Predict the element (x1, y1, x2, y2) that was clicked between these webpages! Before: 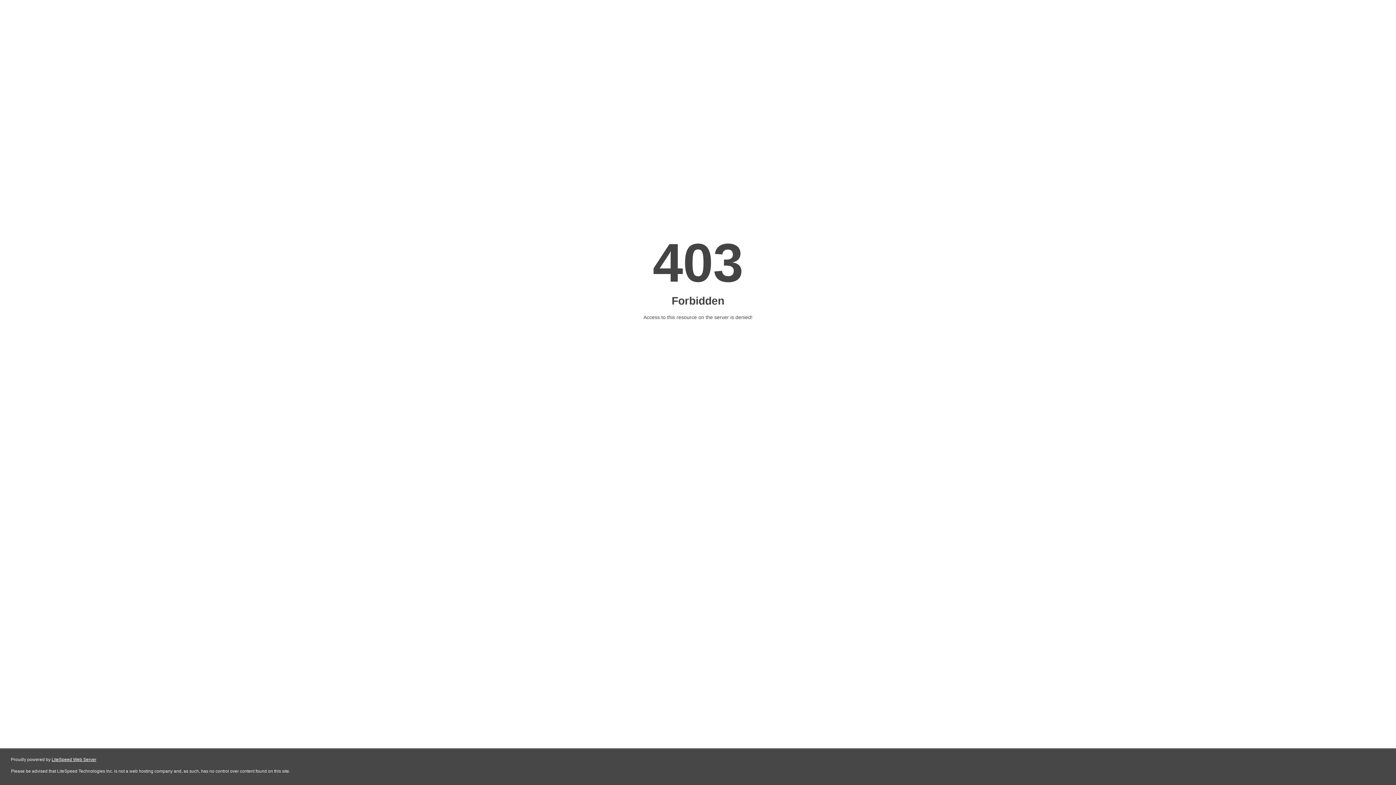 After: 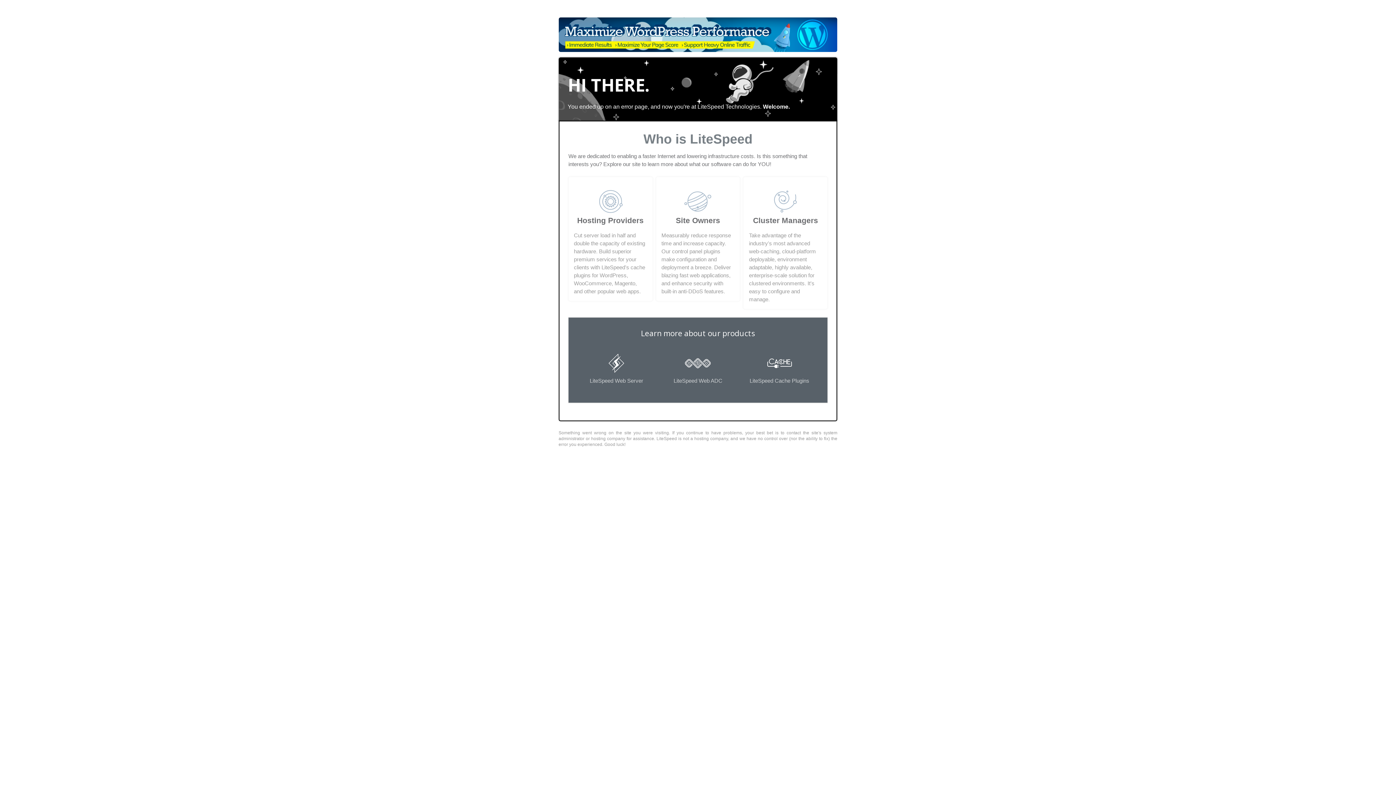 Action: label: LiteSpeed Web Server bbox: (51, 757, 96, 762)